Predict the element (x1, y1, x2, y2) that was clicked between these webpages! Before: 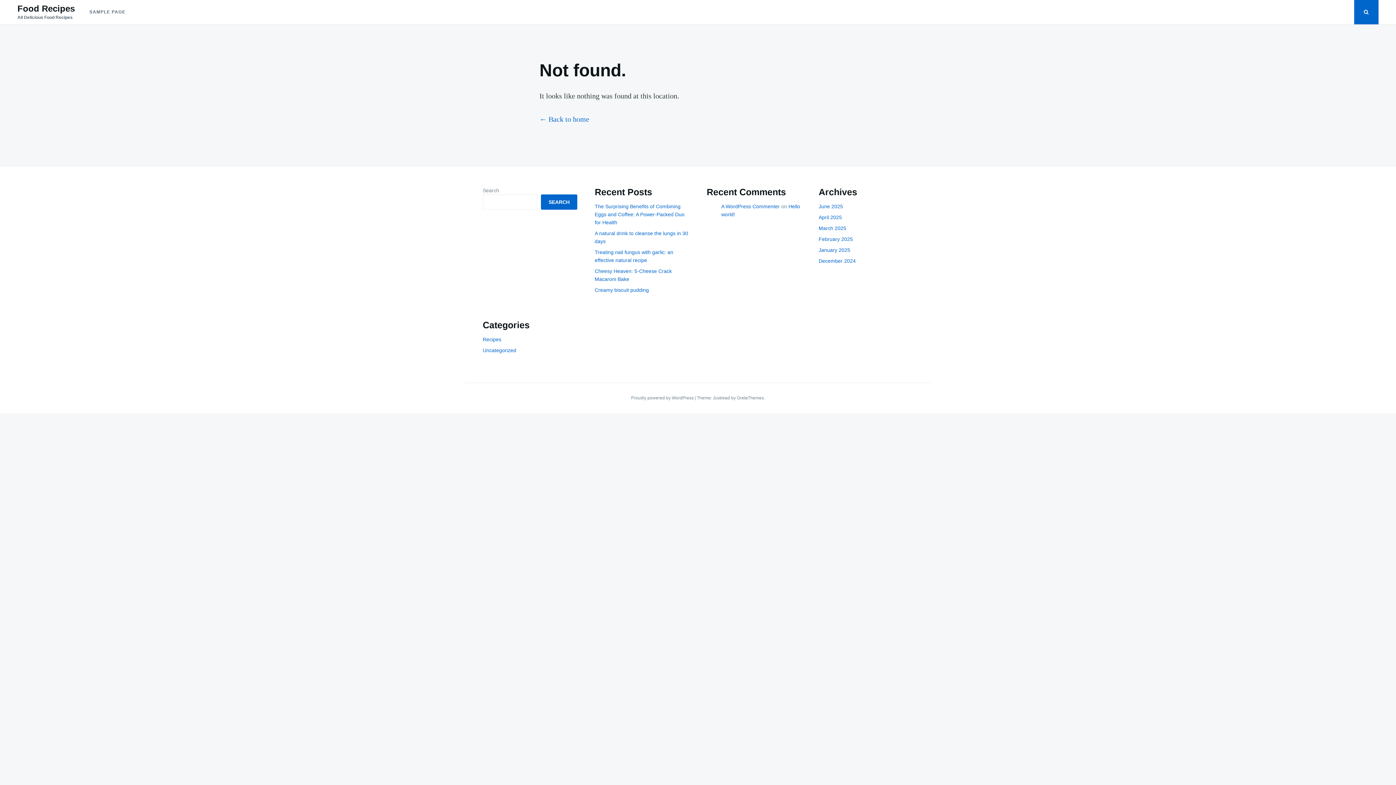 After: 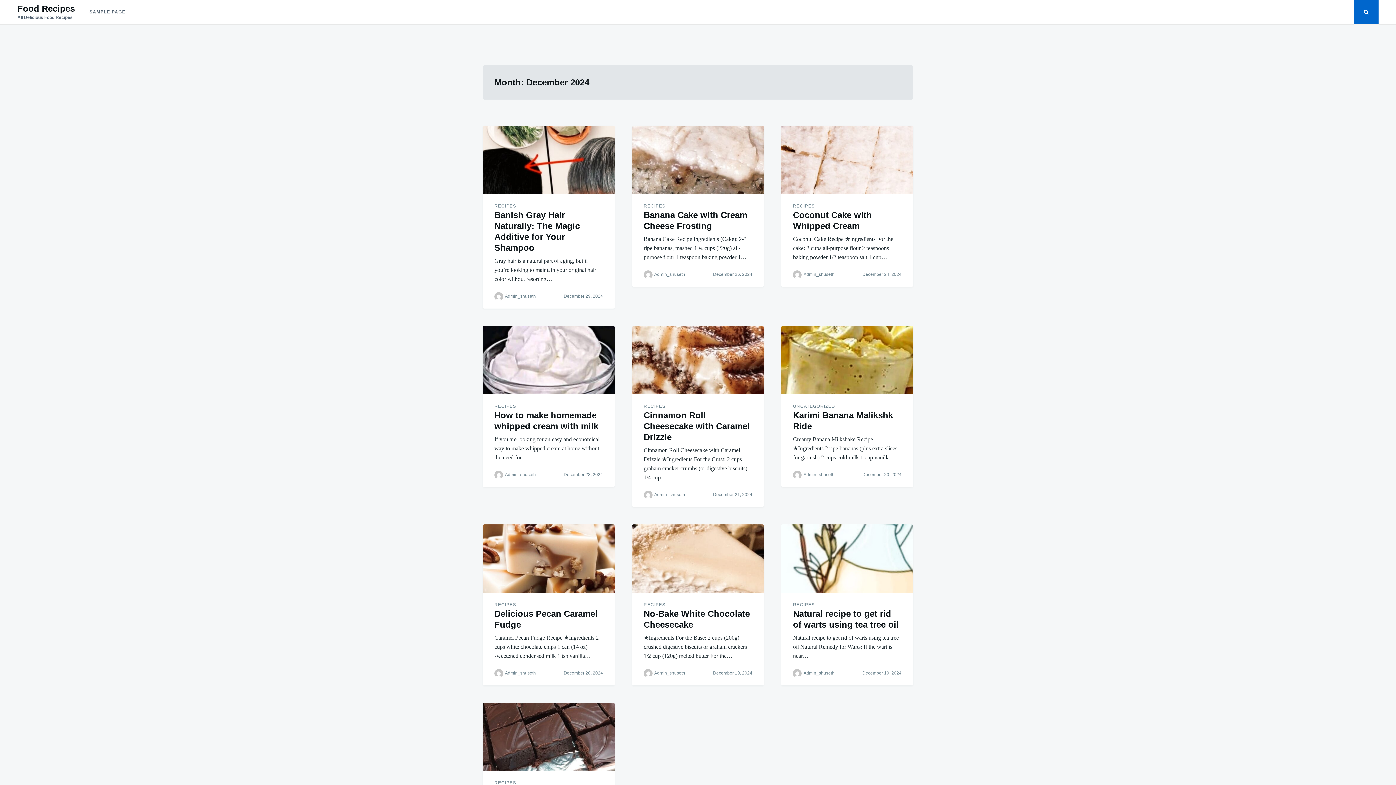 Action: label: December 2024 bbox: (818, 258, 856, 263)